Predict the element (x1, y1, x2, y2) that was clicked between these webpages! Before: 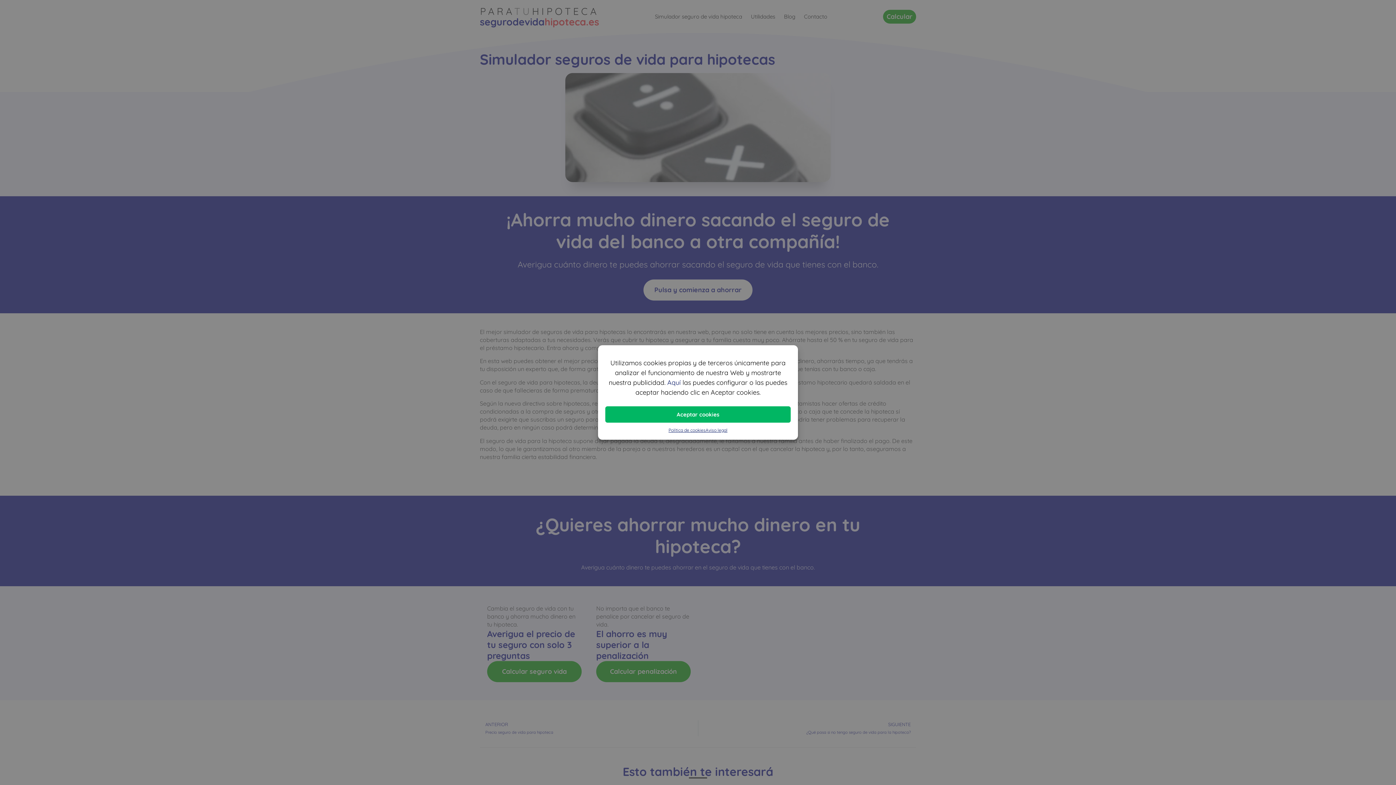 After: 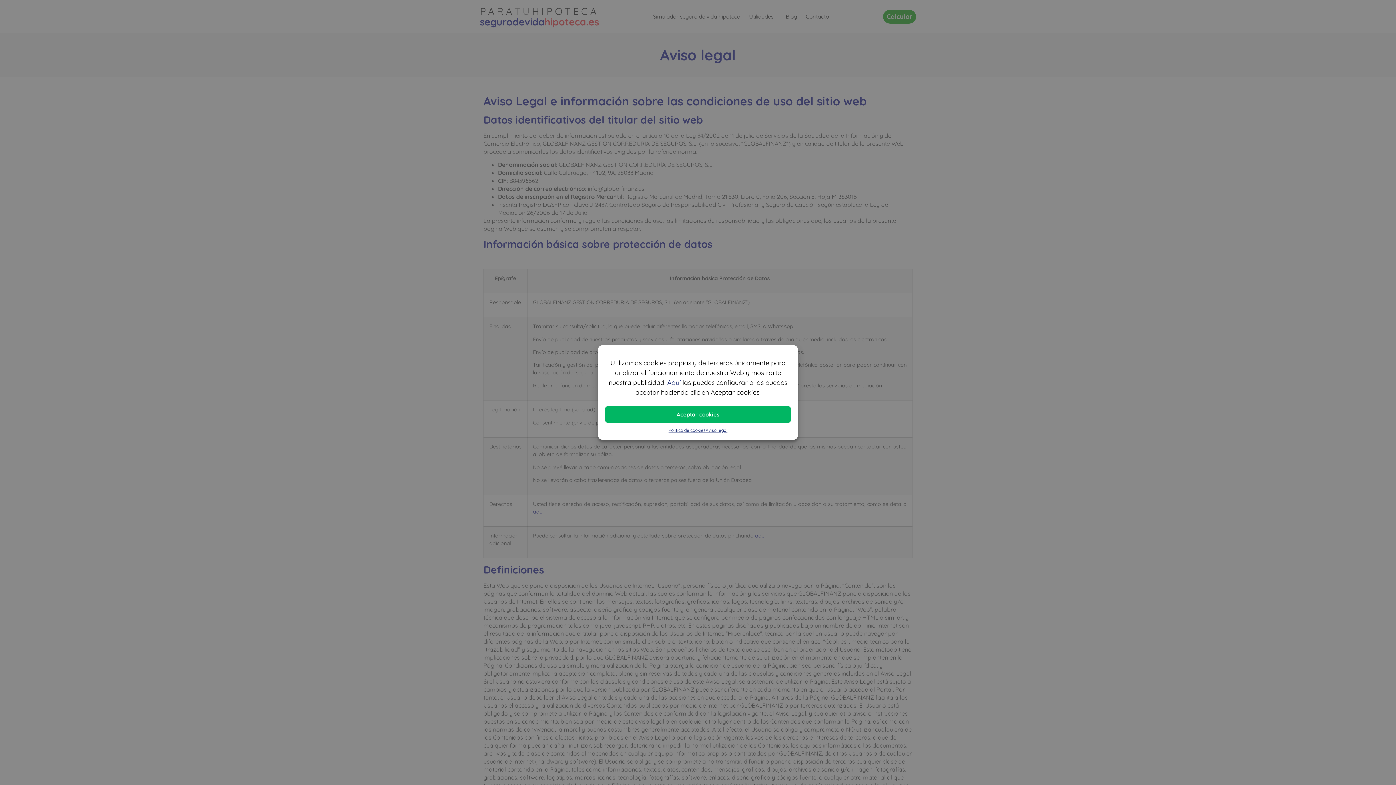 Action: label: Aviso legal bbox: (705, 426, 727, 434)